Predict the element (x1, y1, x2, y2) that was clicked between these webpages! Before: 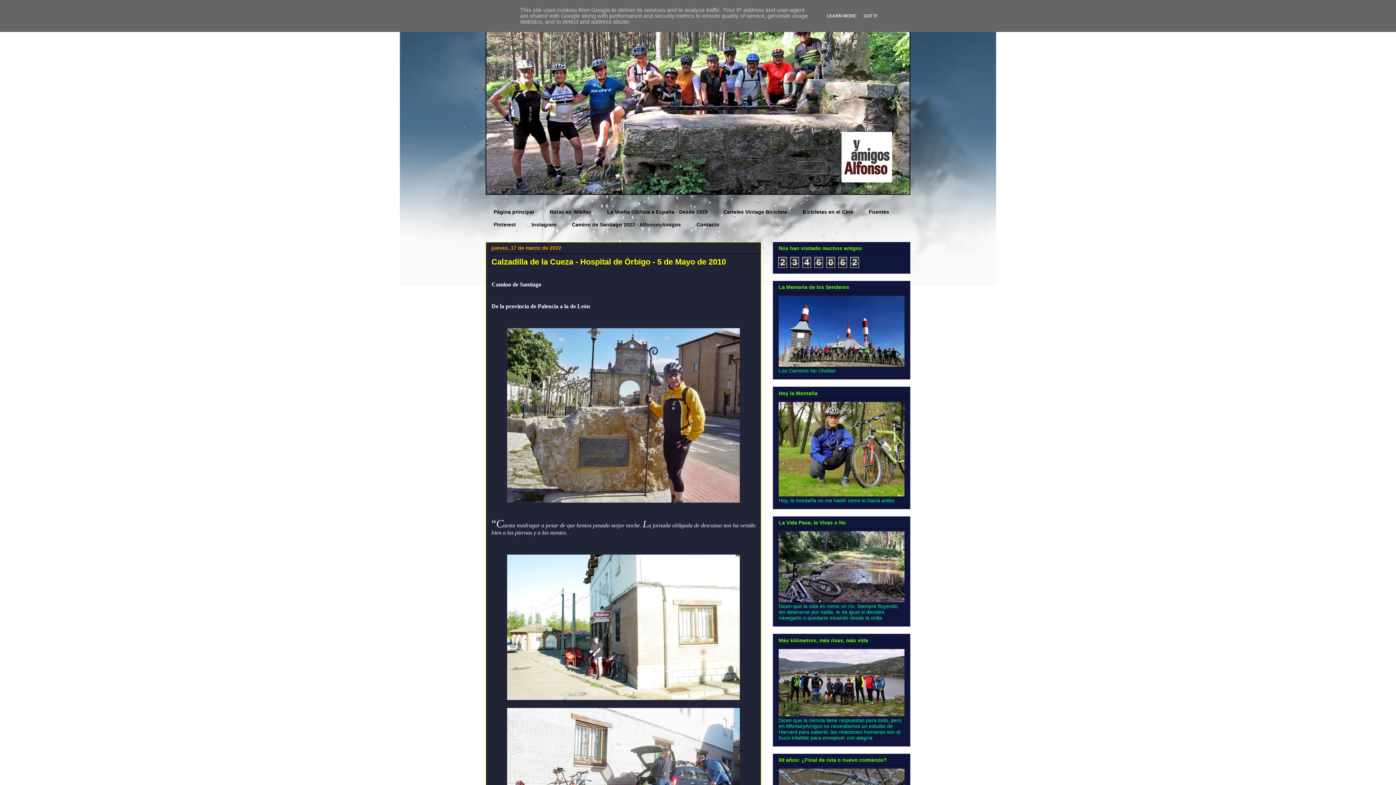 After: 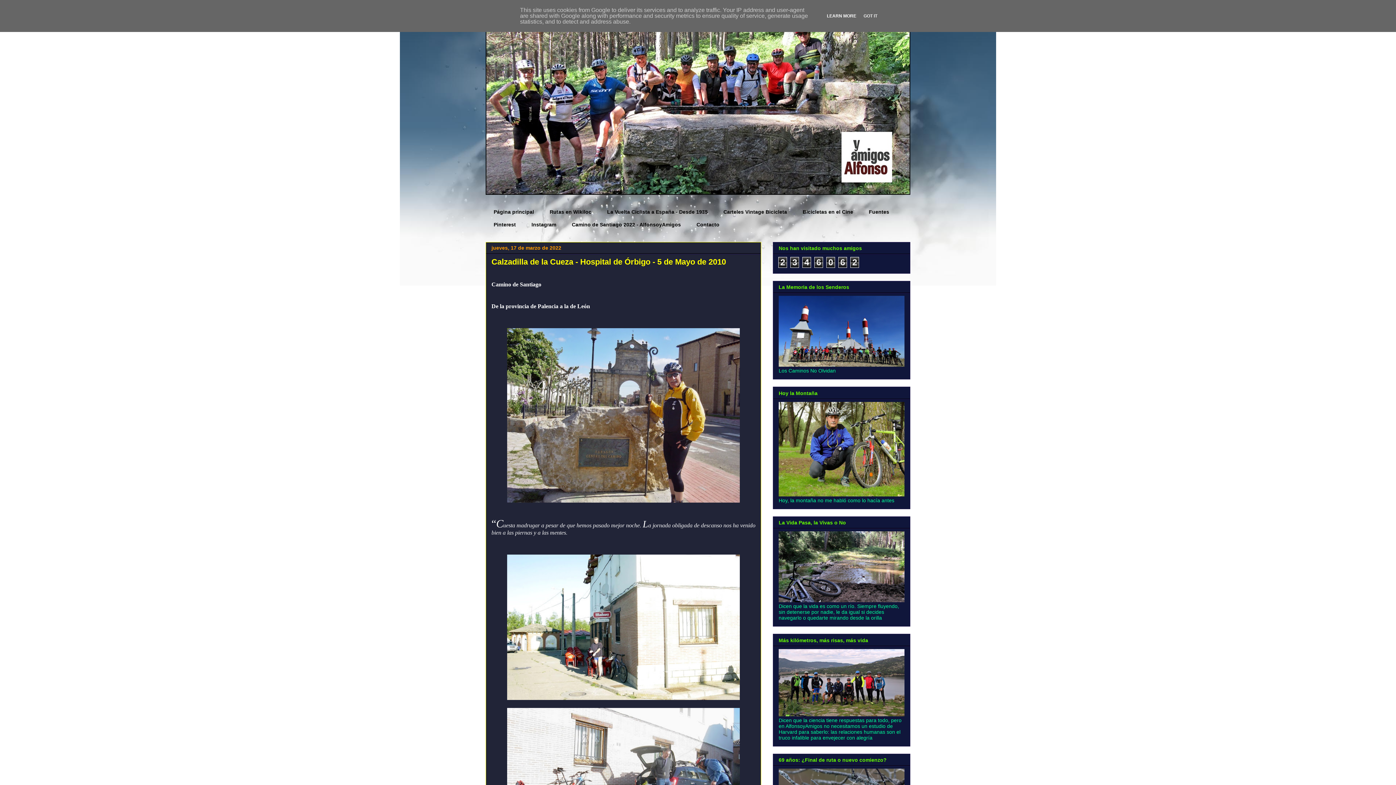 Action: label: LEARN MORE bbox: (824, 13, 858, 18)